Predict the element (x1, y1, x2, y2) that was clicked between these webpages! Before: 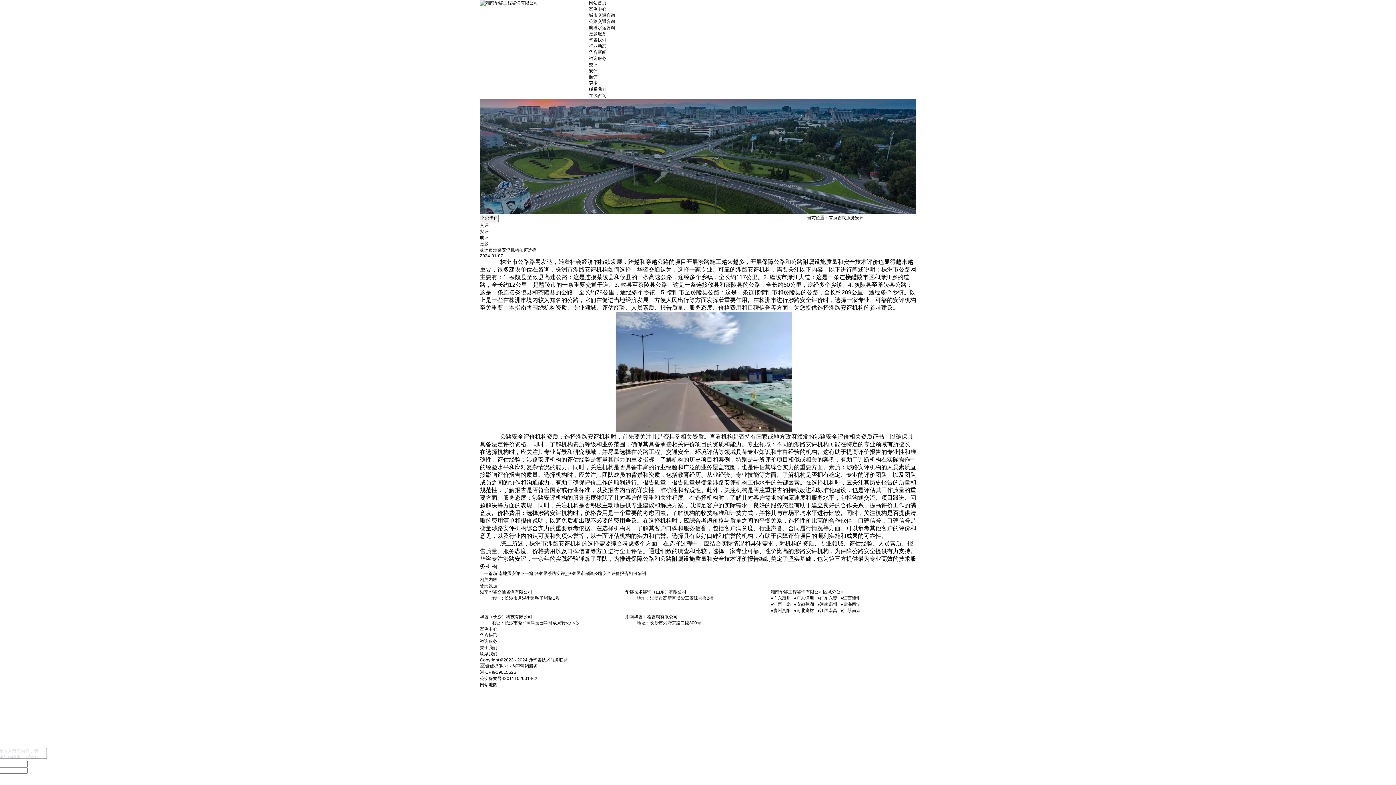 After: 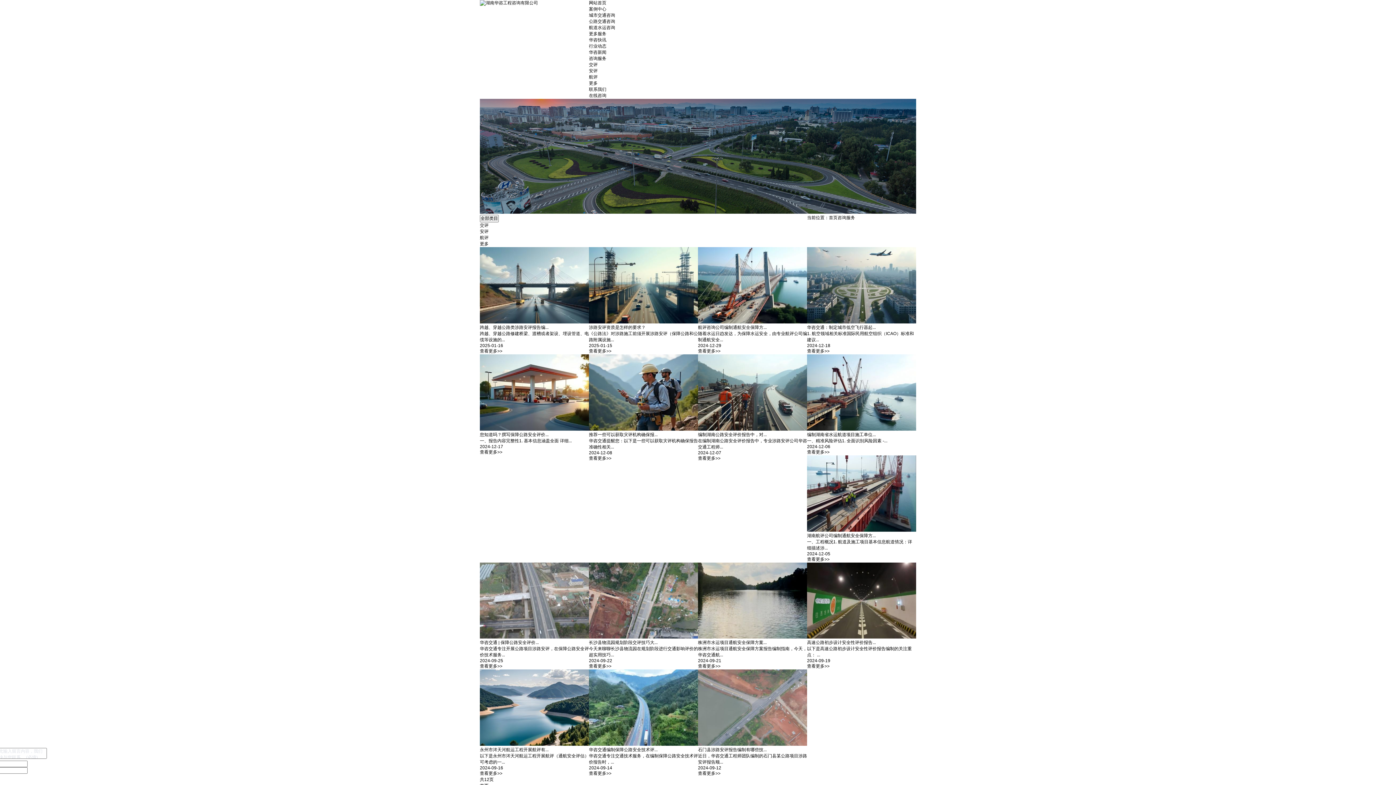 Action: bbox: (589, 56, 606, 61) label: 咨询服务